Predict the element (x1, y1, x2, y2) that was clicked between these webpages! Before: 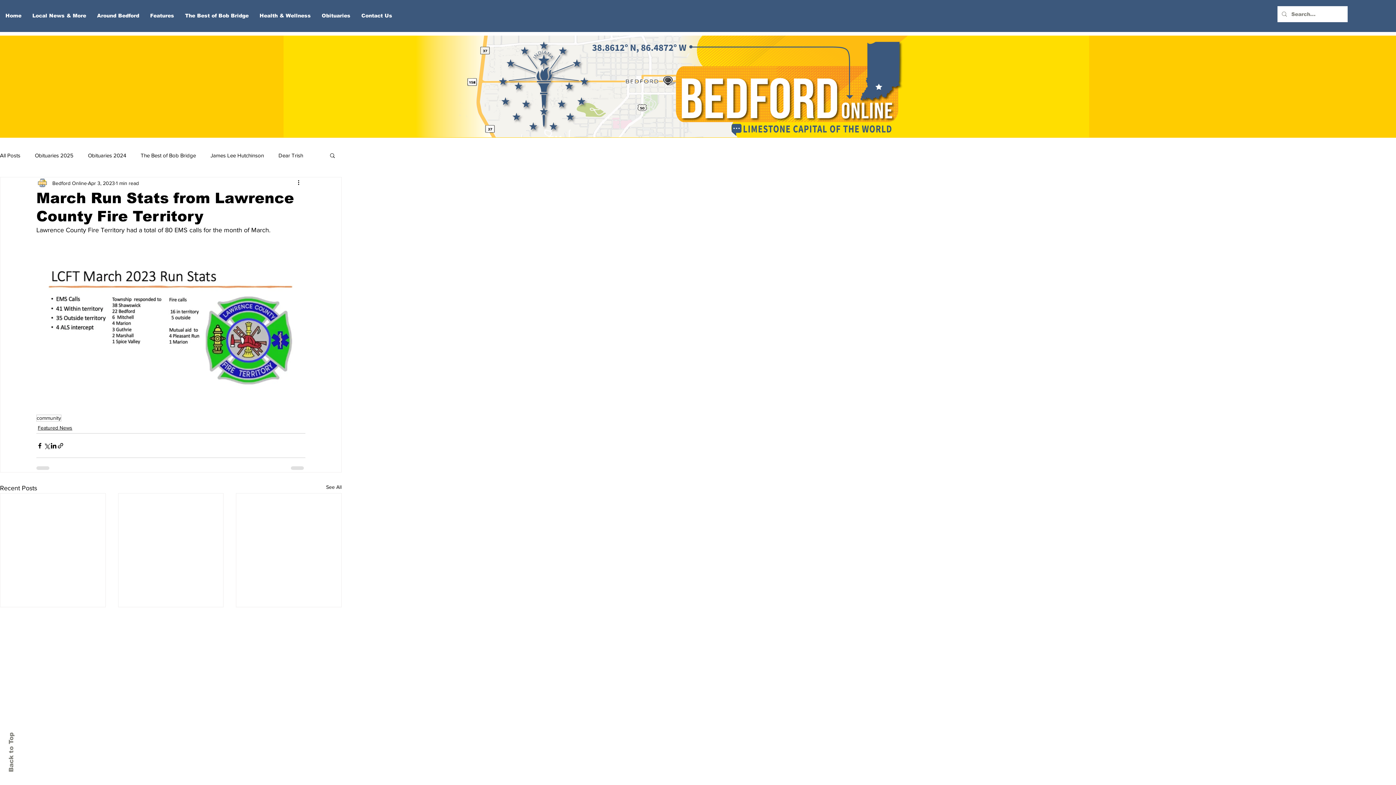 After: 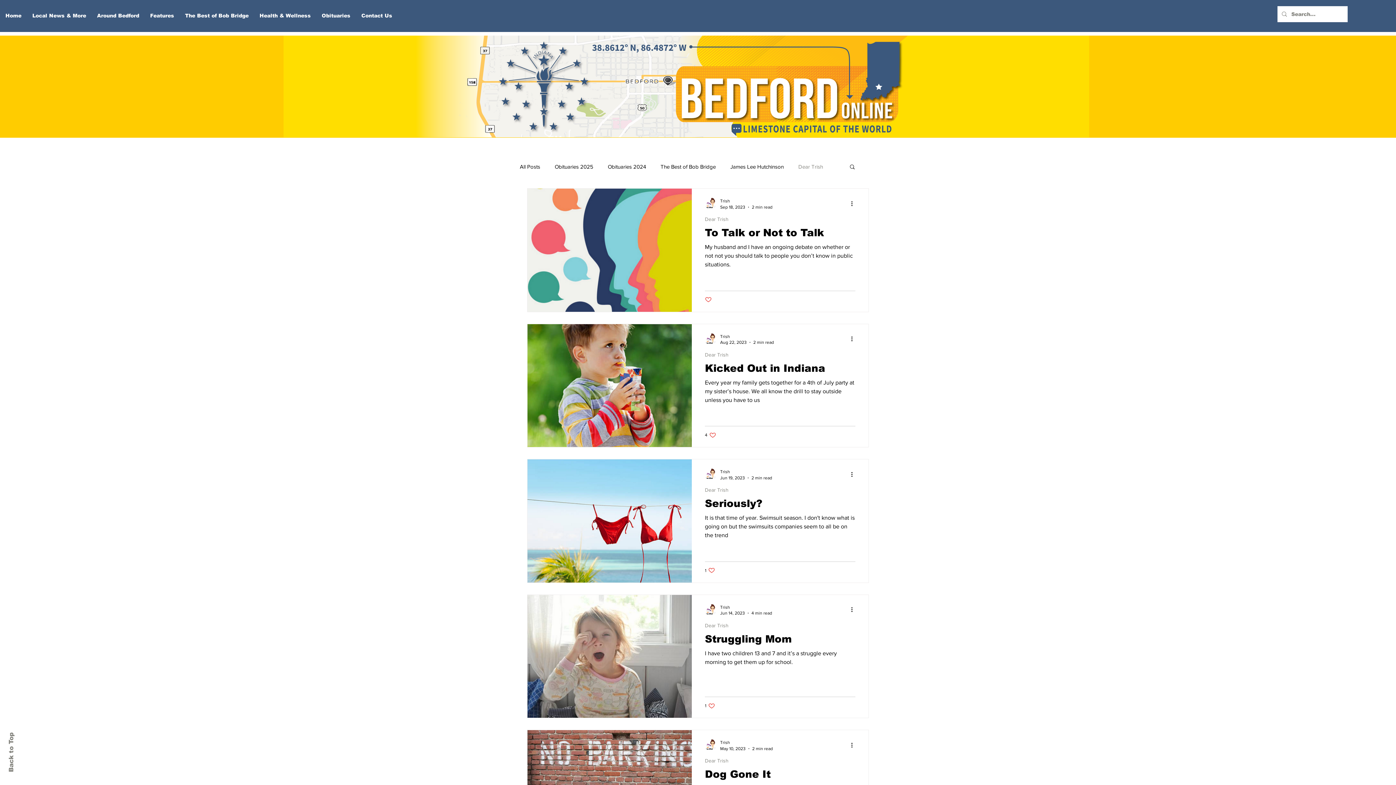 Action: label: Dear Trish bbox: (278, 151, 303, 159)